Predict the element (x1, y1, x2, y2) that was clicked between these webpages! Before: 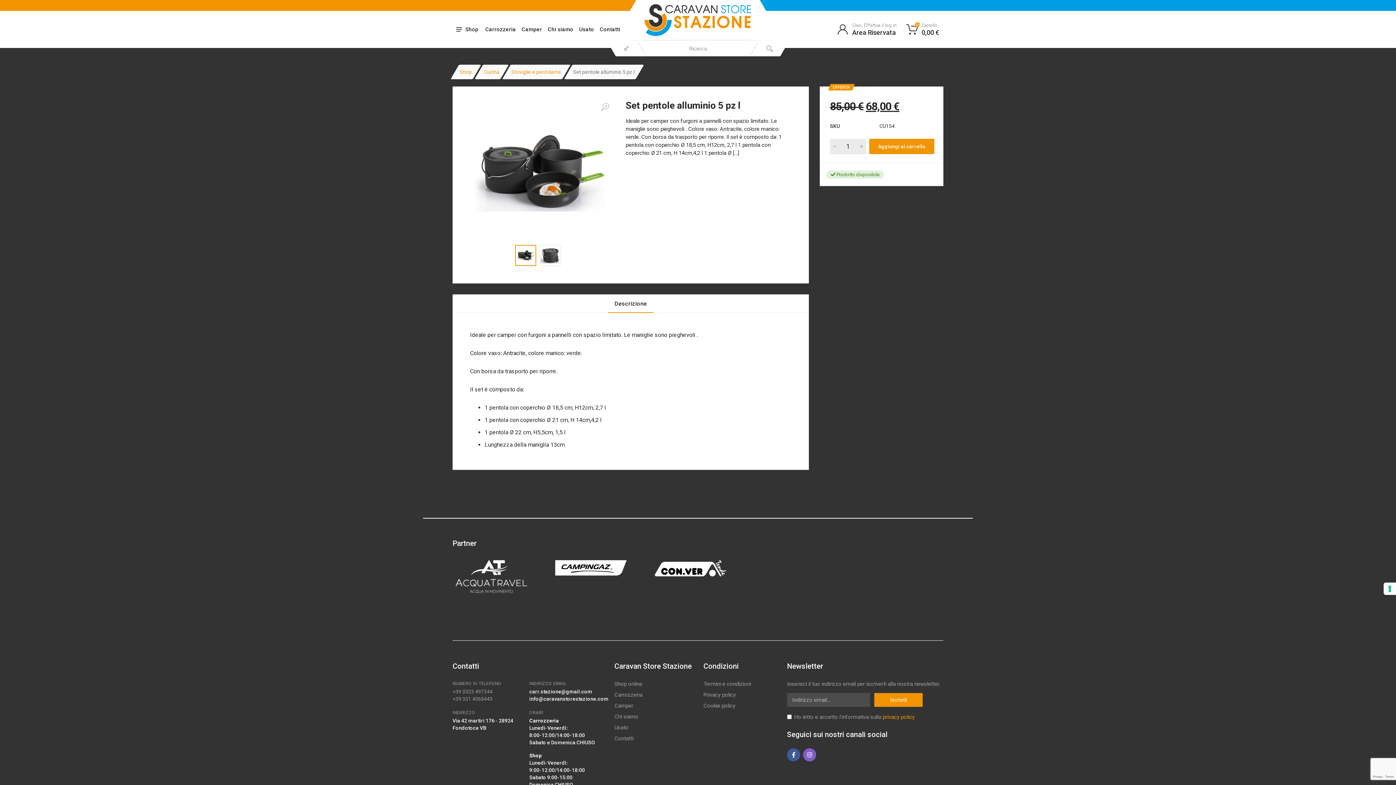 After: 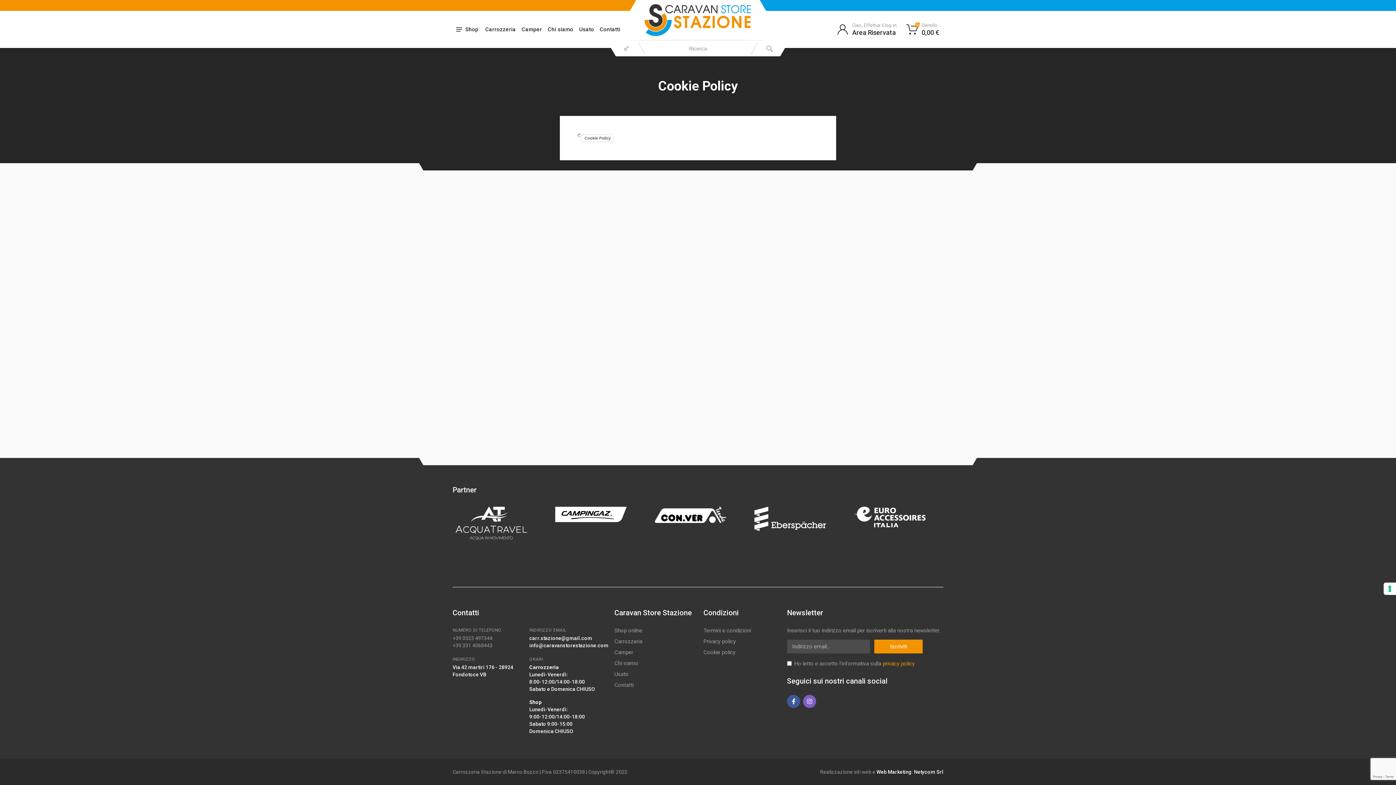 Action: label: Cookie policy bbox: (703, 702, 735, 709)